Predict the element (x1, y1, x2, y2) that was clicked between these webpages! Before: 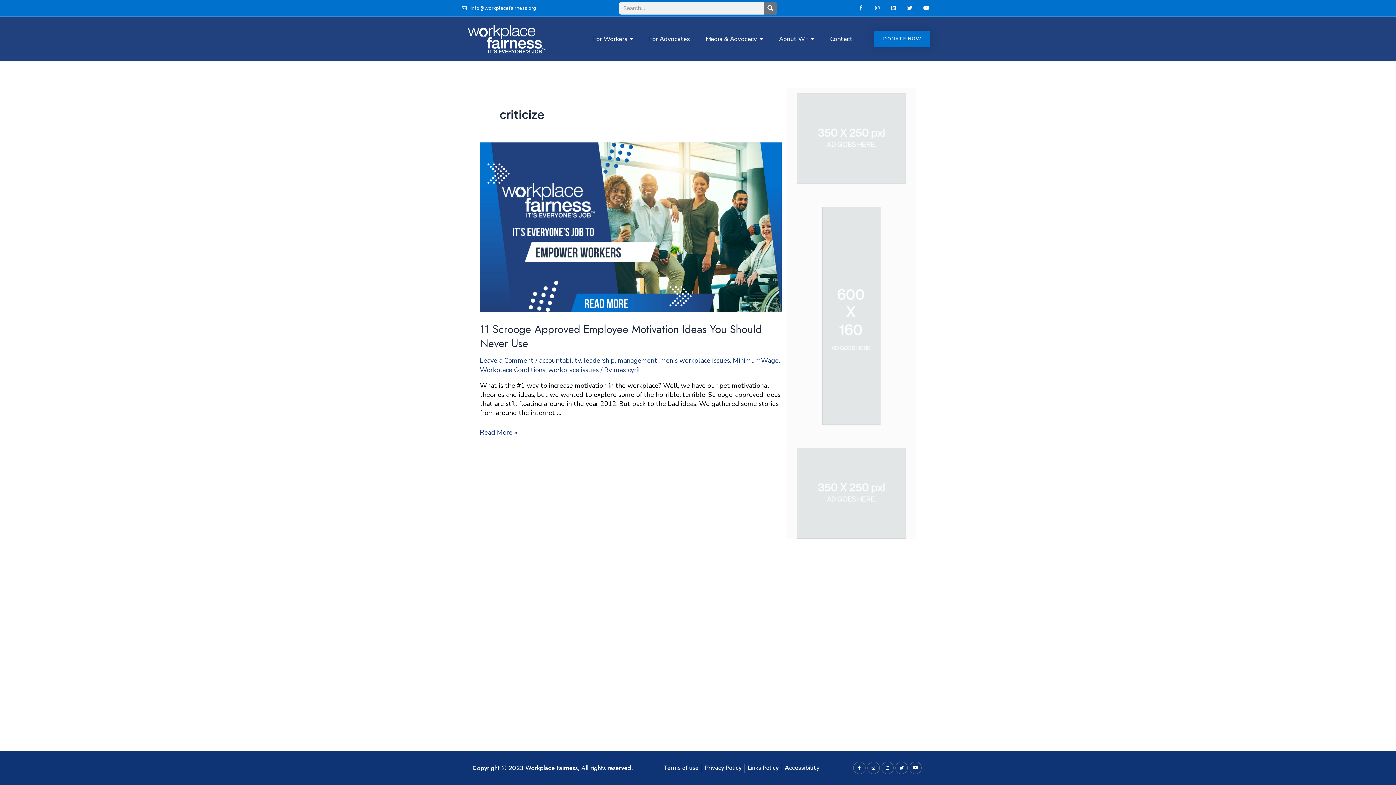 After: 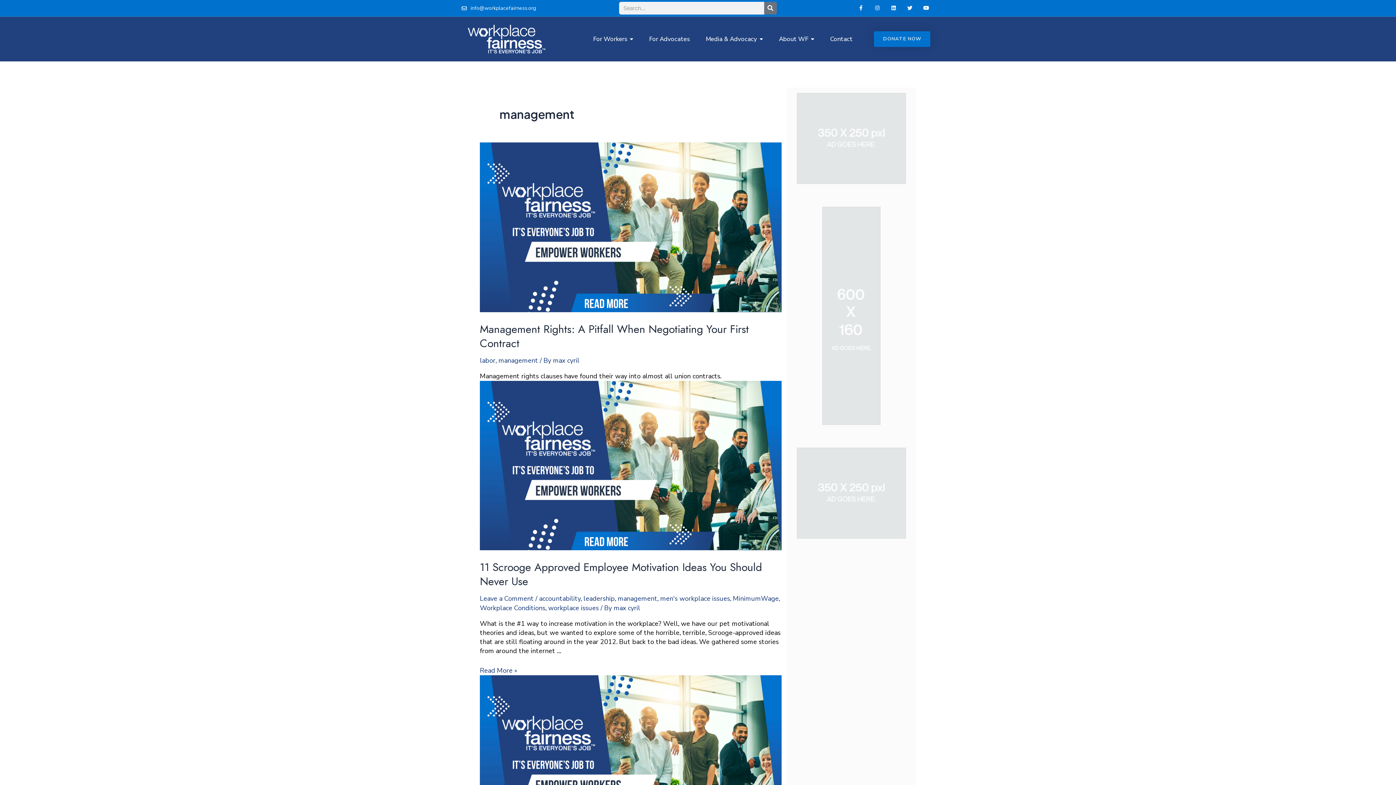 Action: label: management bbox: (617, 356, 657, 365)